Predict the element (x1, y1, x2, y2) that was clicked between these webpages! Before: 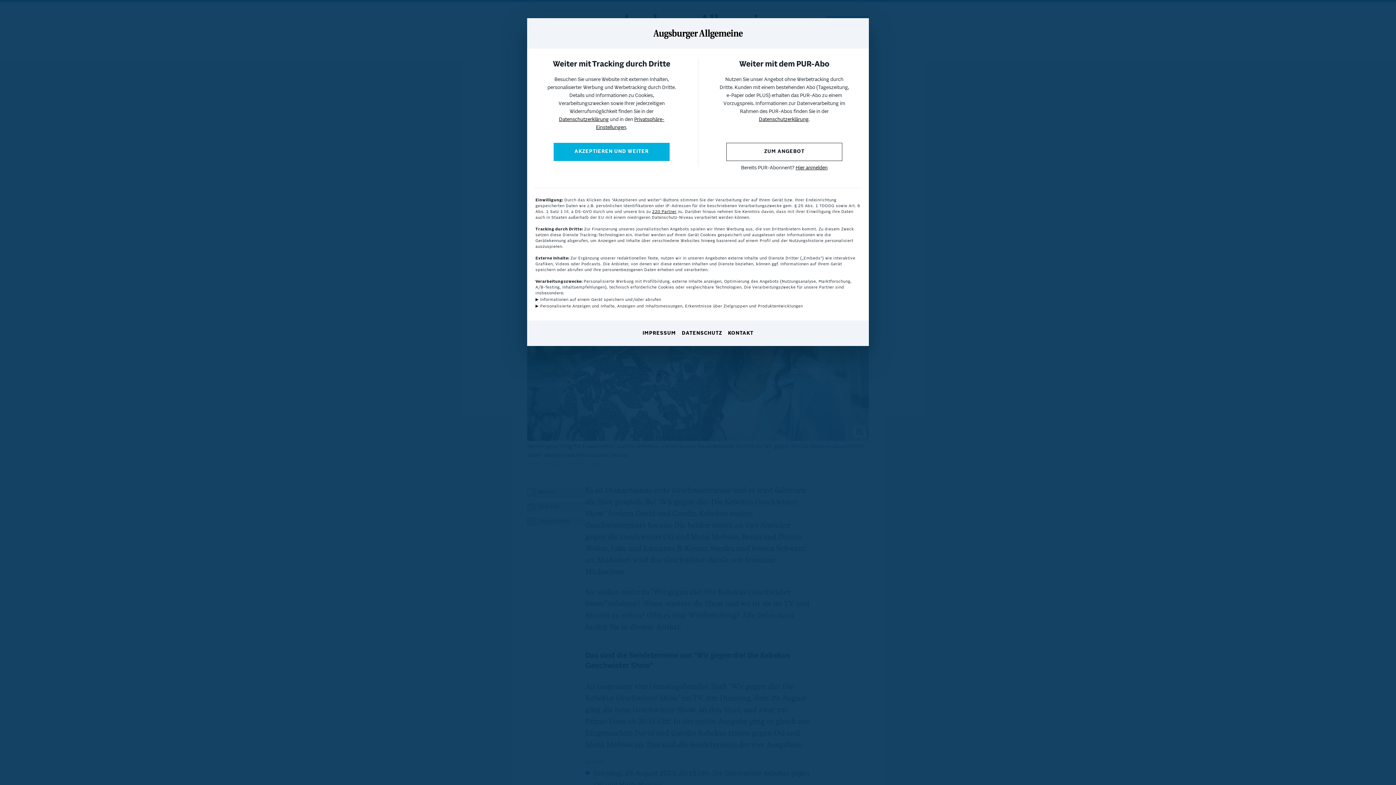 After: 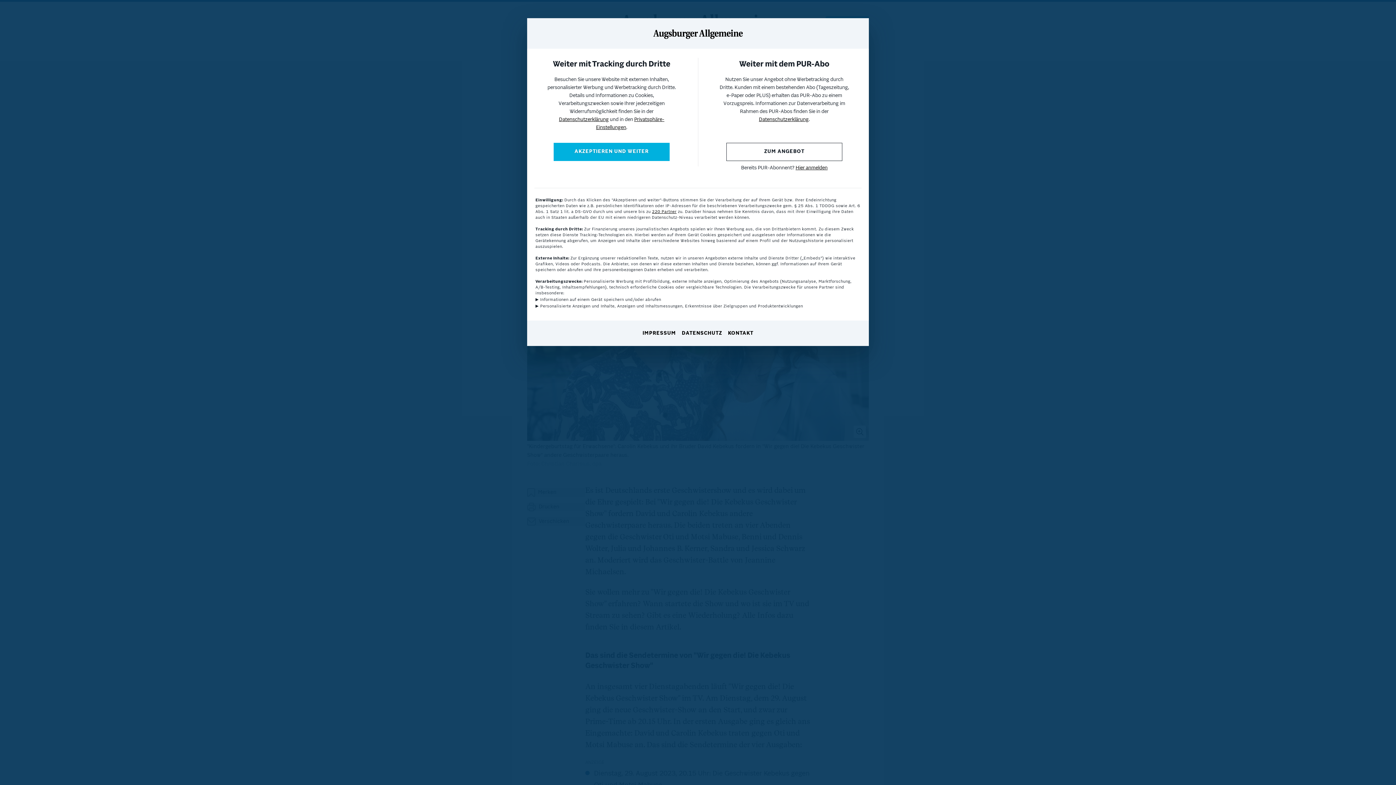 Action: bbox: (759, 117, 808, 122) label: Datenschutzerklärung